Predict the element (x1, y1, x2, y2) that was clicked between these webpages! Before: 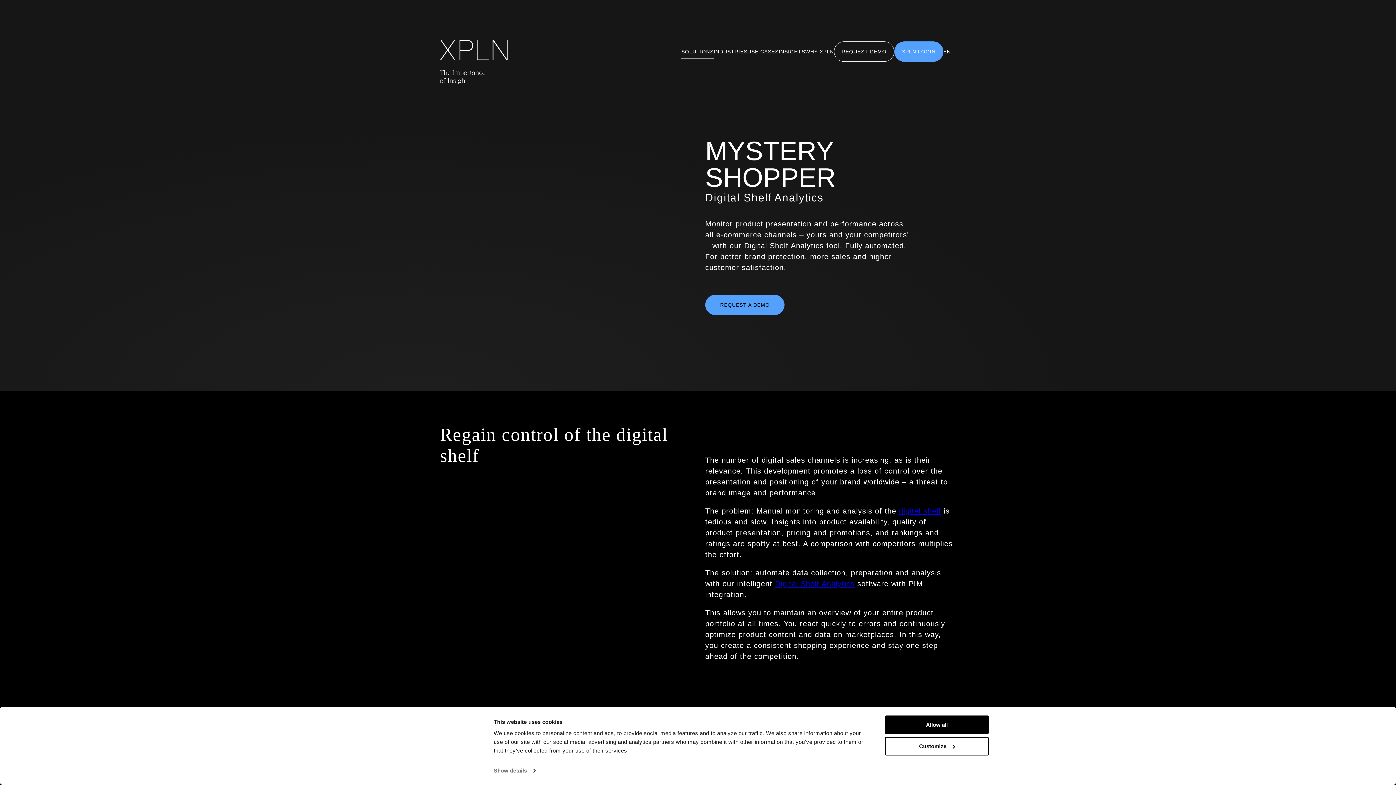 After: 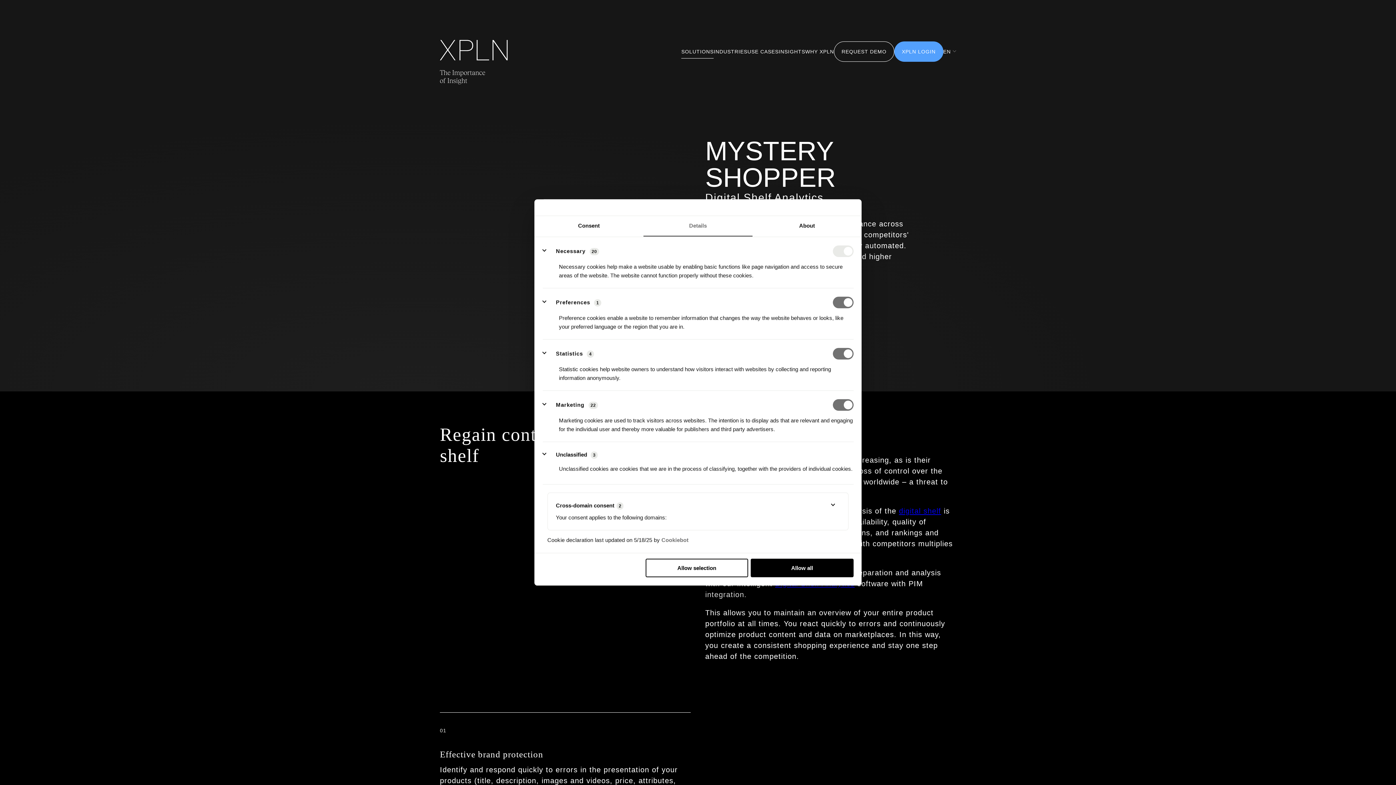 Action: bbox: (493, 765, 535, 776) label: Show details